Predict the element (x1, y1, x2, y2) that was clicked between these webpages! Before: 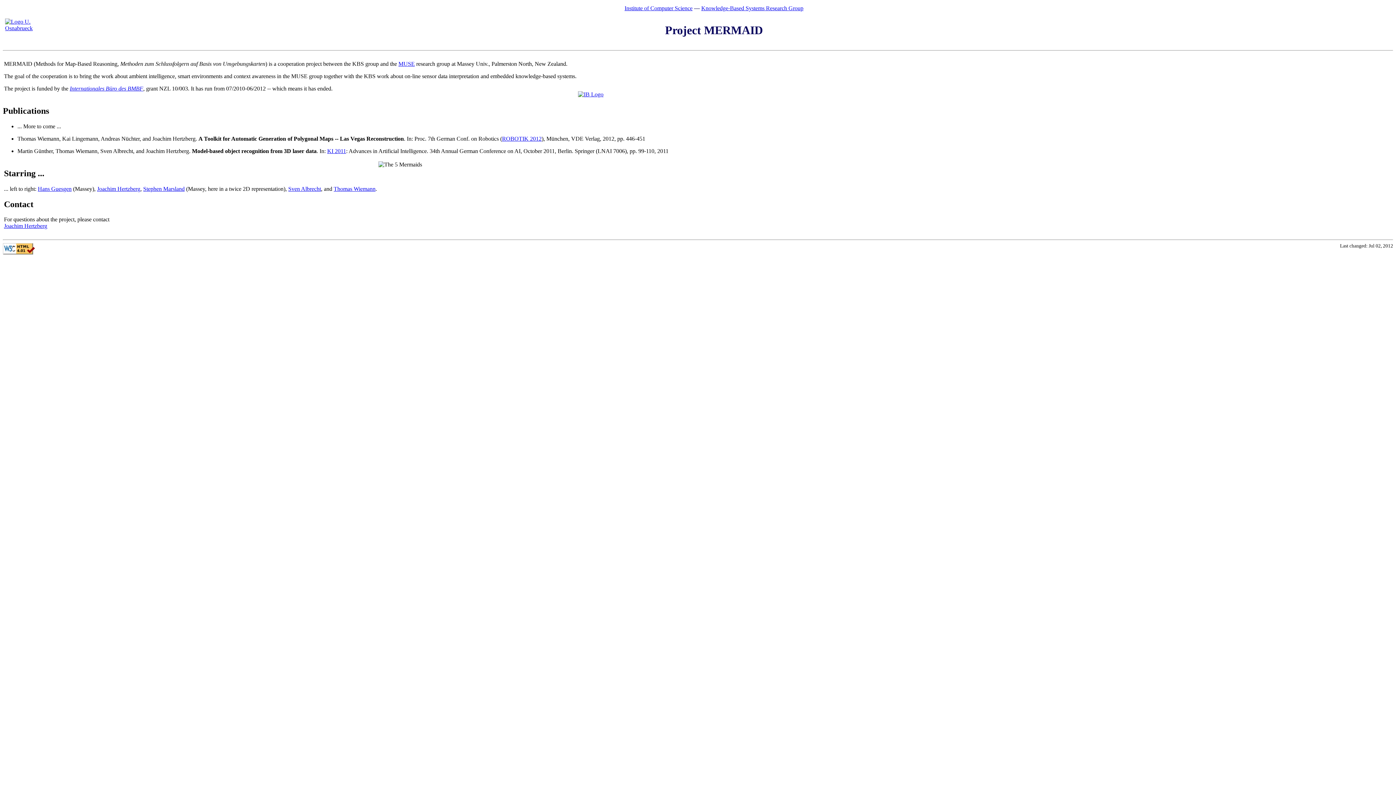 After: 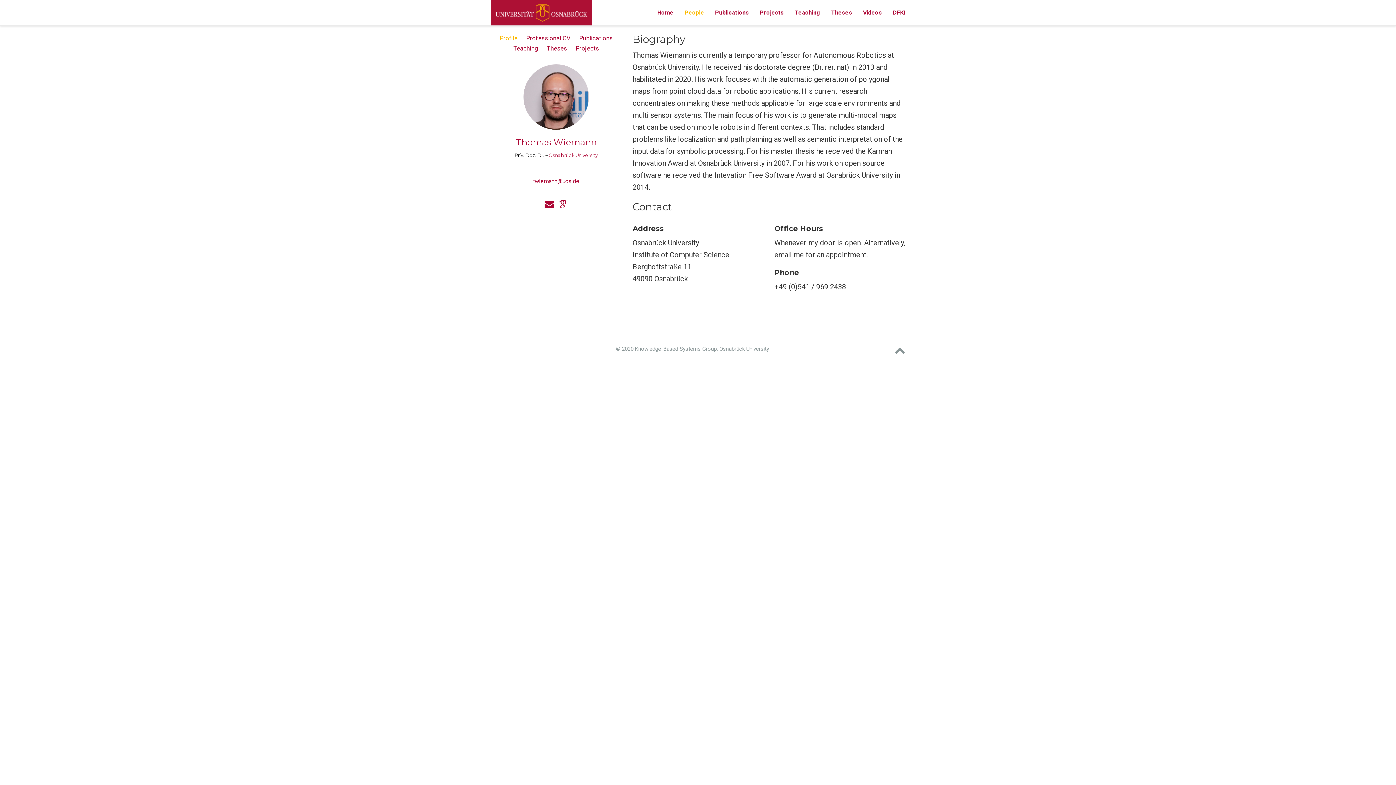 Action: bbox: (333, 185, 375, 191) label: Thomas Wiemann